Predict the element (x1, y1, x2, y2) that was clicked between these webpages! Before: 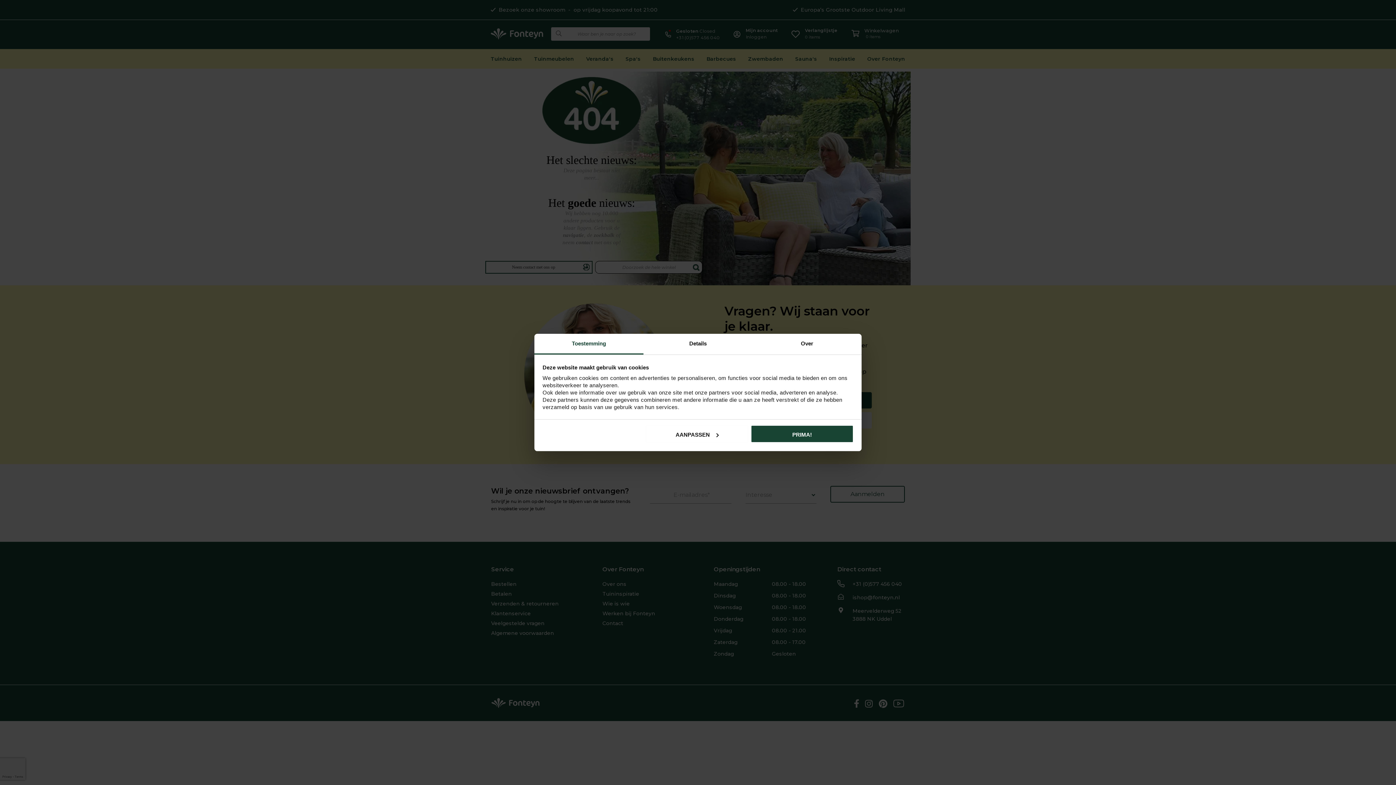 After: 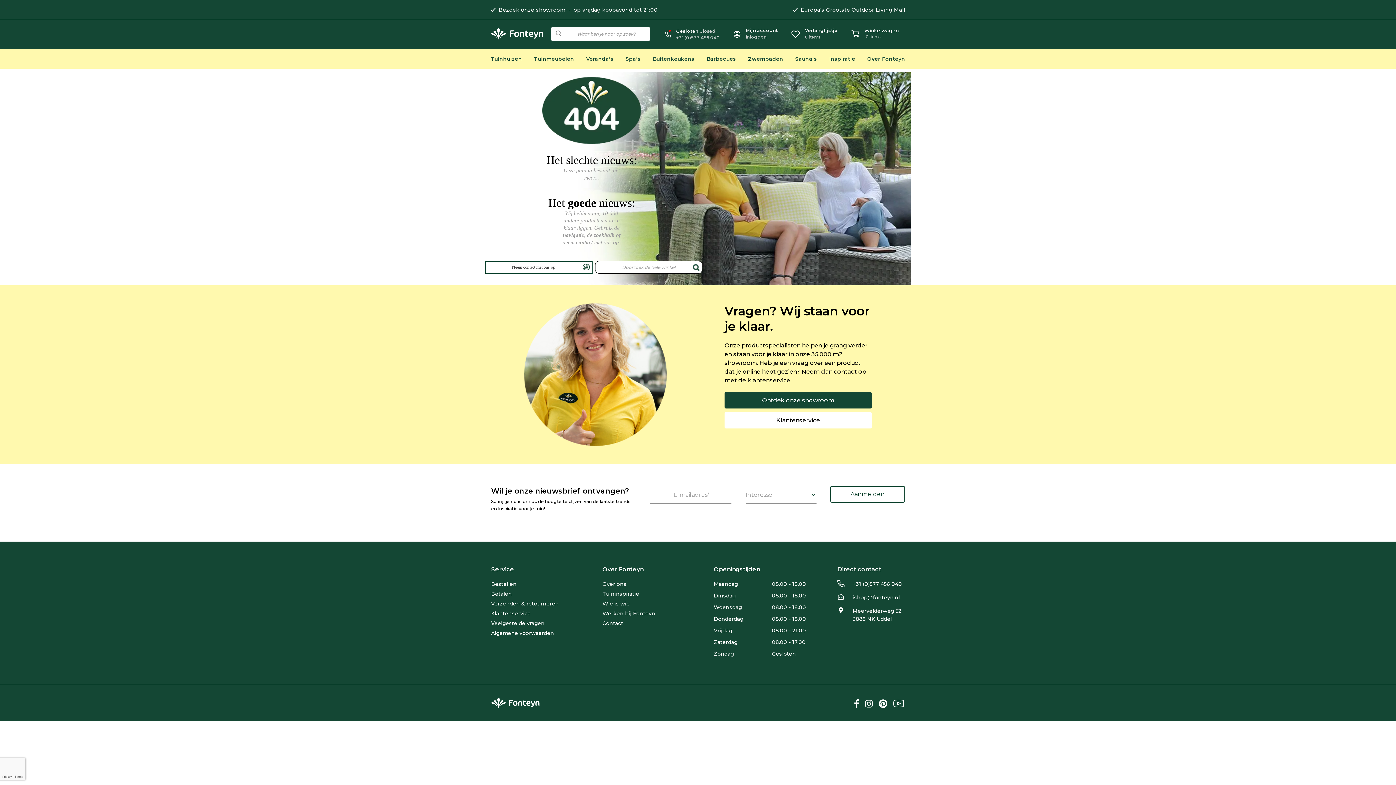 Action: bbox: (751, 425, 853, 442) label: PRIMA!